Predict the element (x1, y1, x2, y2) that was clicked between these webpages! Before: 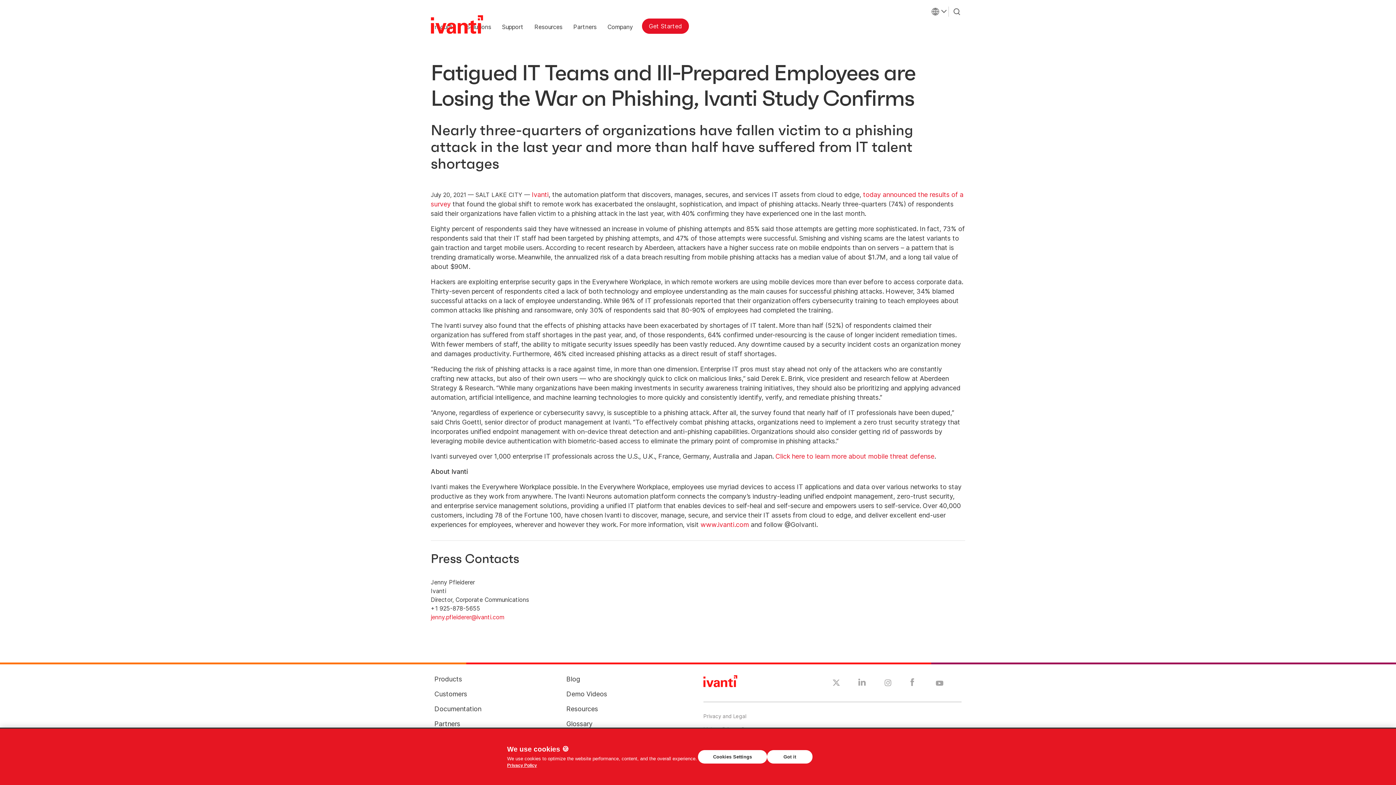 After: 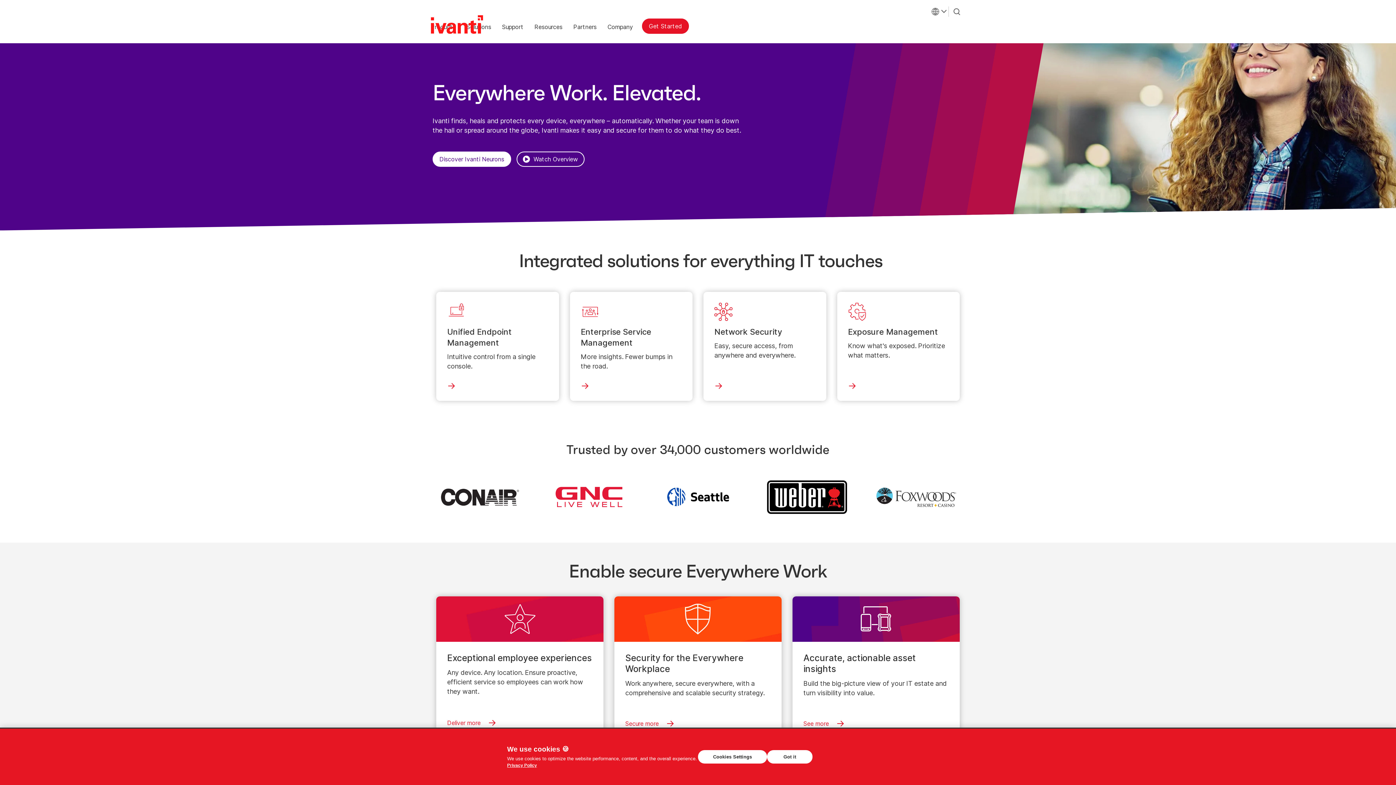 Action: bbox: (703, 677, 737, 684)